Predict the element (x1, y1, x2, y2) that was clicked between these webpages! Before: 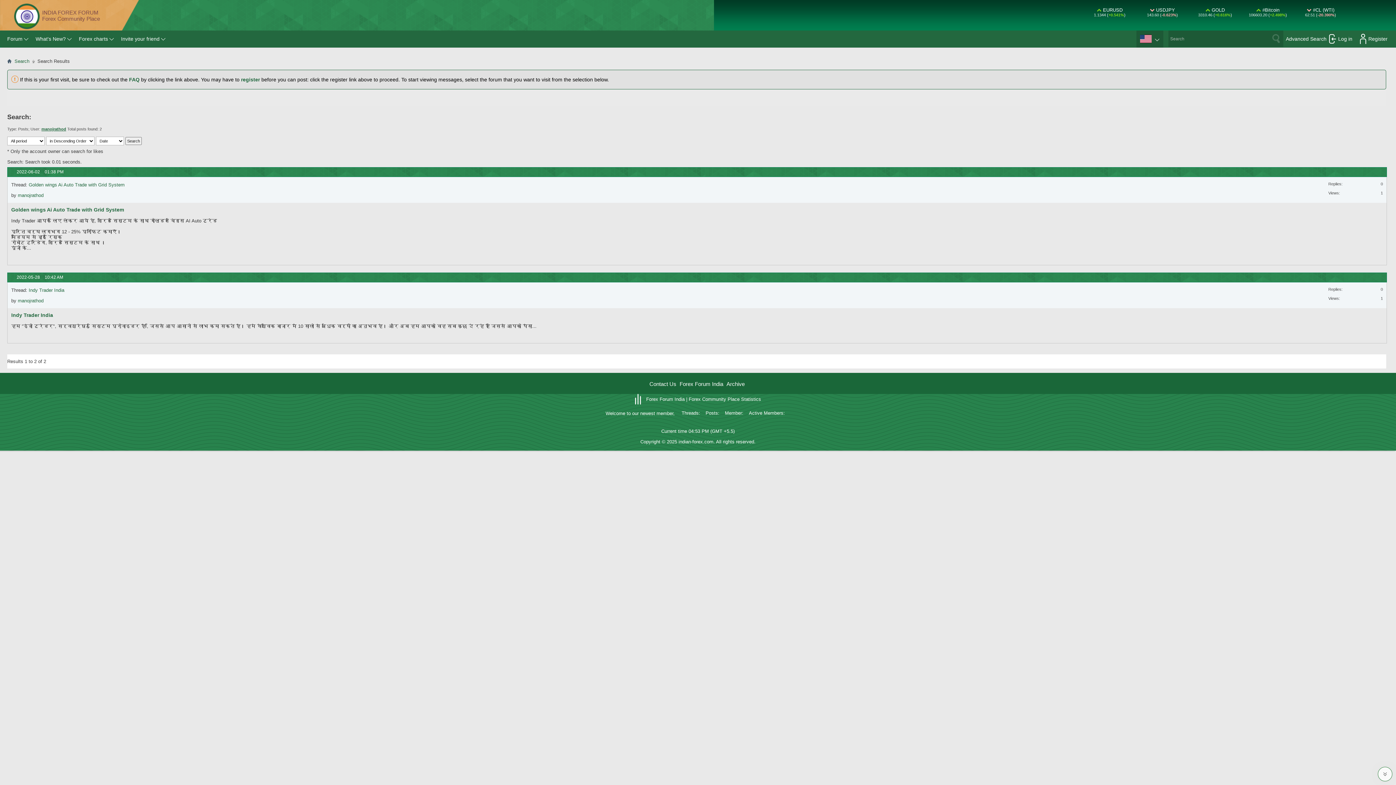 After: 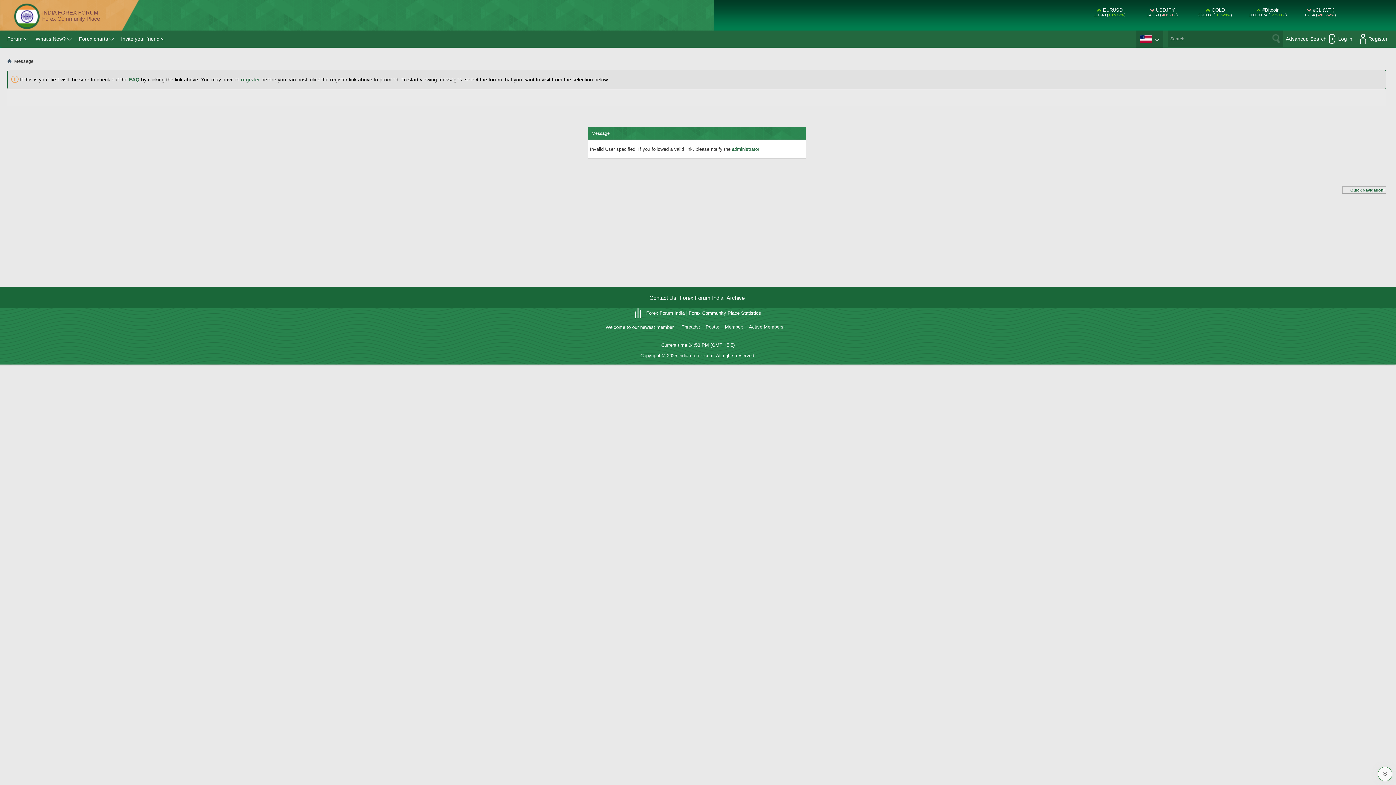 Action: label: Search bbox: (125, 137, 141, 145)